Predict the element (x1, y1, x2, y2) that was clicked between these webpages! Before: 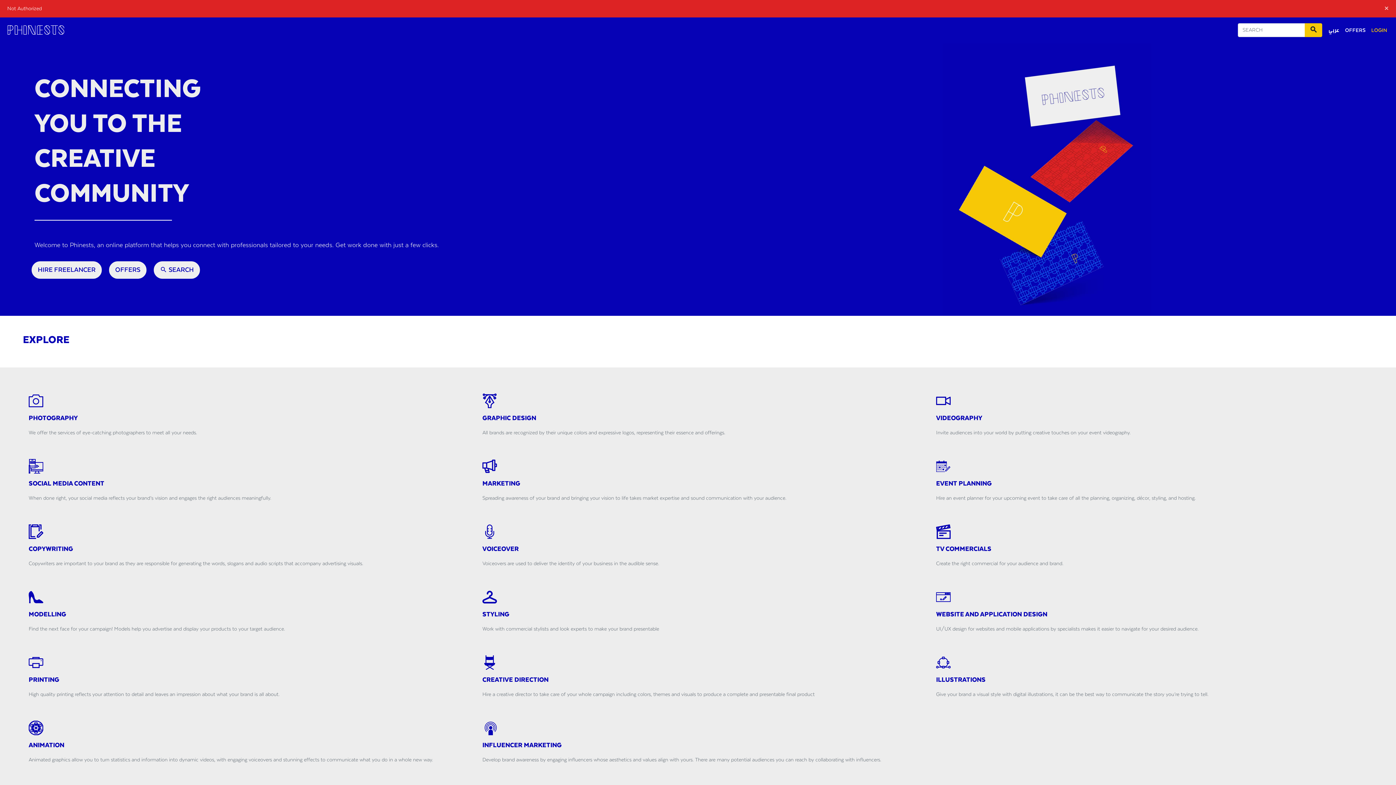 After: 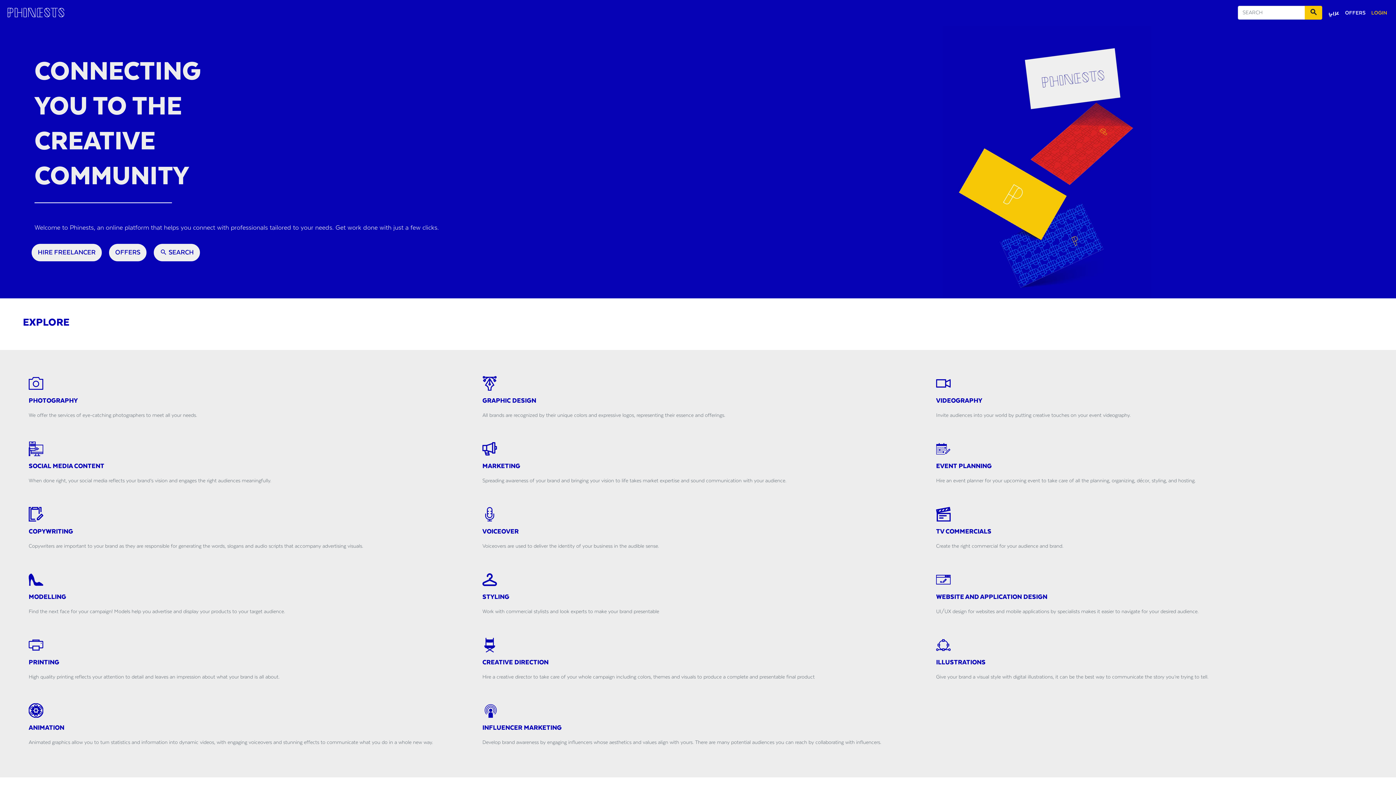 Action: bbox: (5, 20, 65, 40)